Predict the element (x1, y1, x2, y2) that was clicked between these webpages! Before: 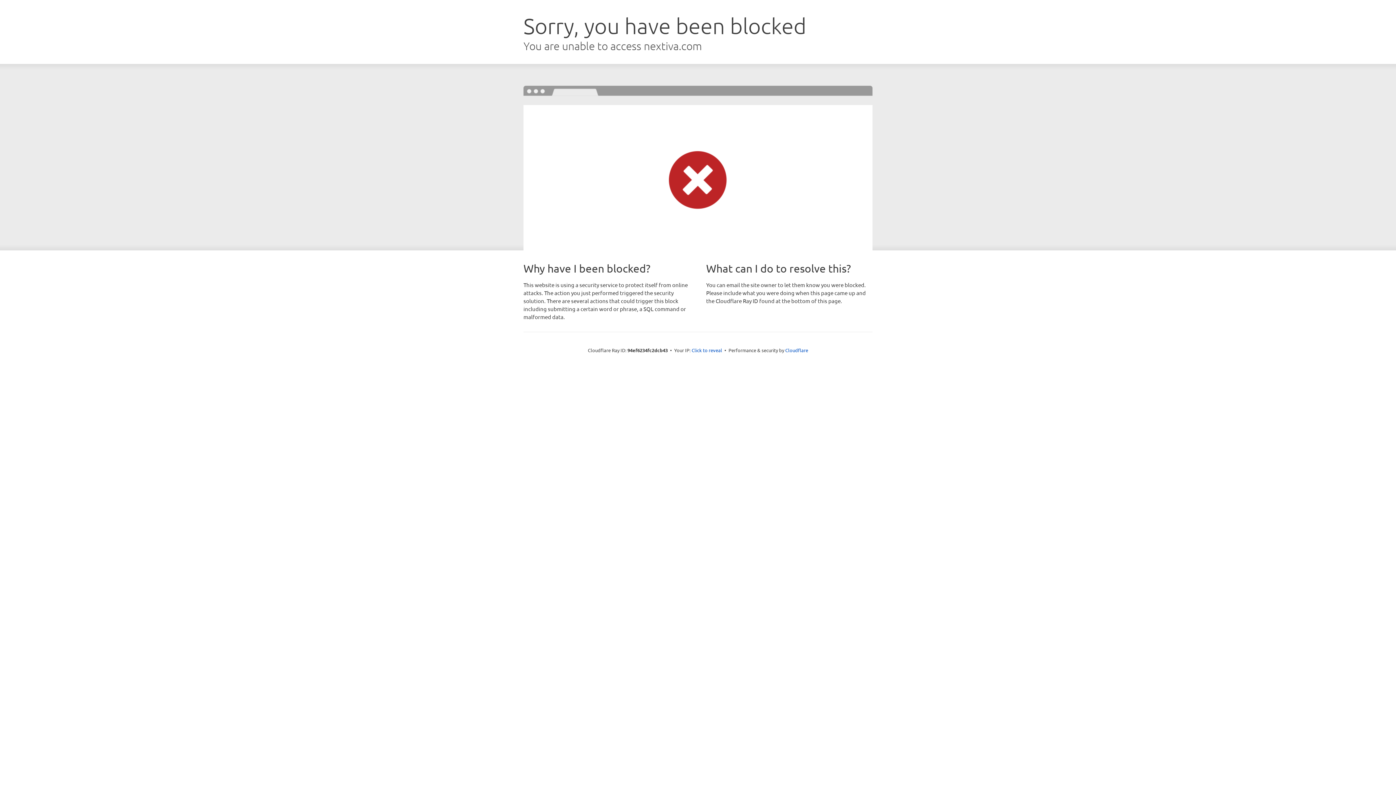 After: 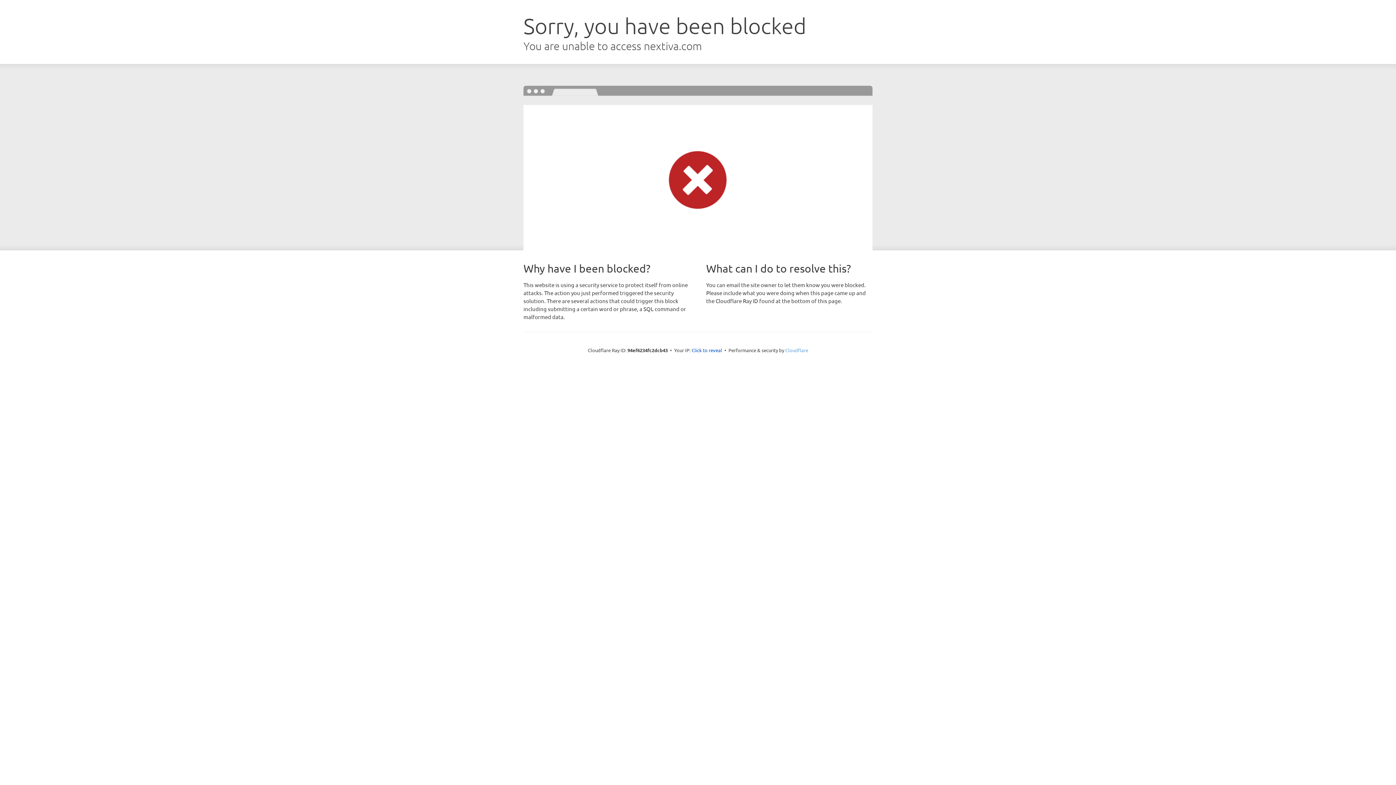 Action: label: Cloudflare bbox: (785, 347, 808, 353)